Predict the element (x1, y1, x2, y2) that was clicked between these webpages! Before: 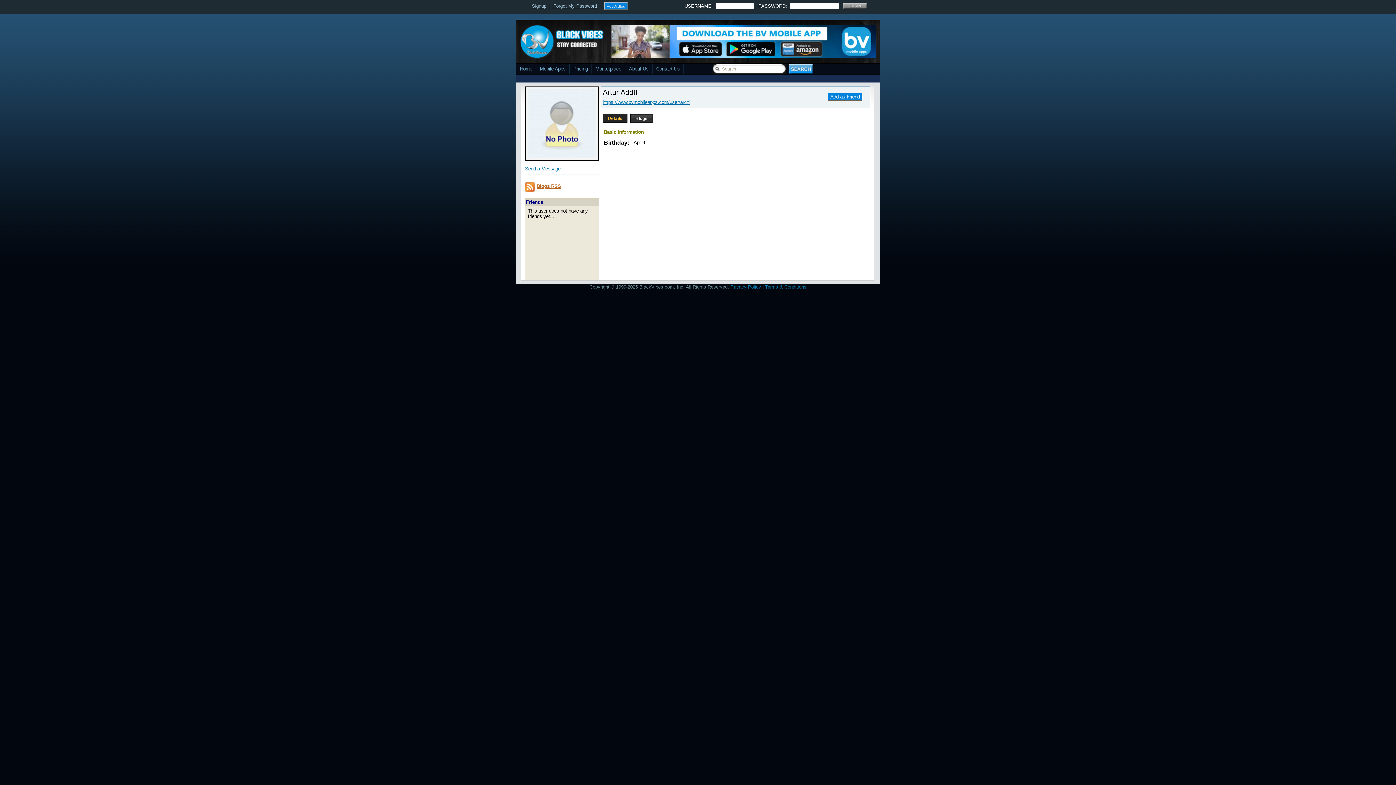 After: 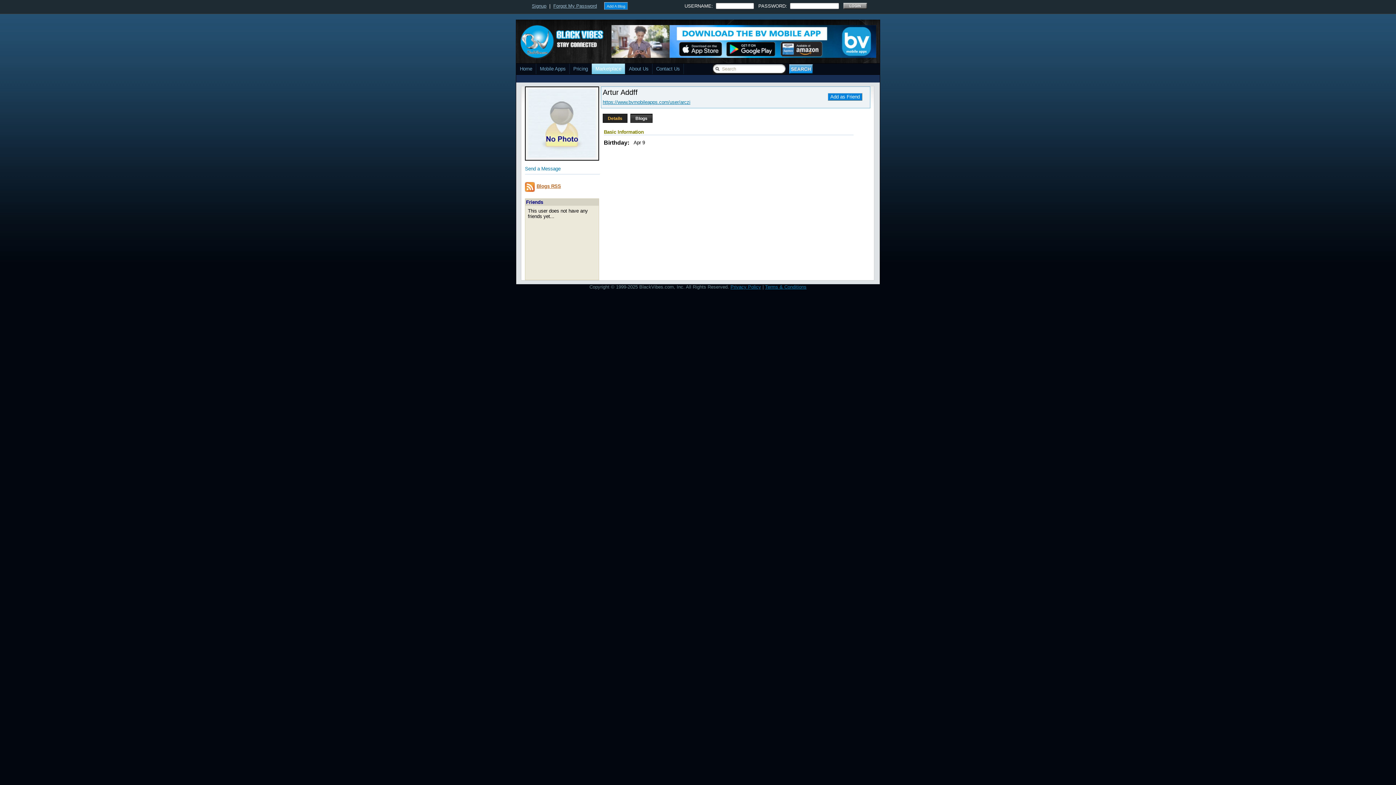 Action: bbox: (592, 63, 625, 74) label: Marketplace